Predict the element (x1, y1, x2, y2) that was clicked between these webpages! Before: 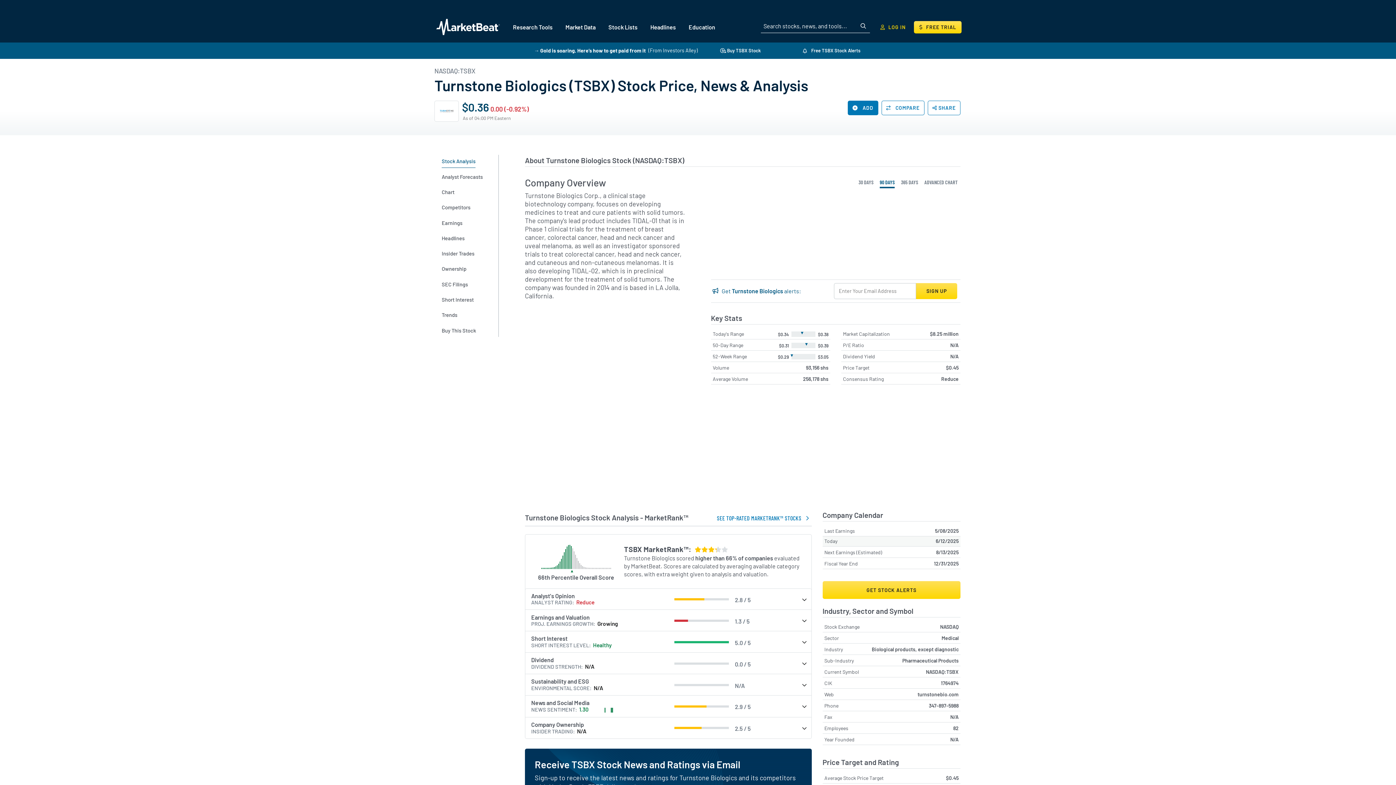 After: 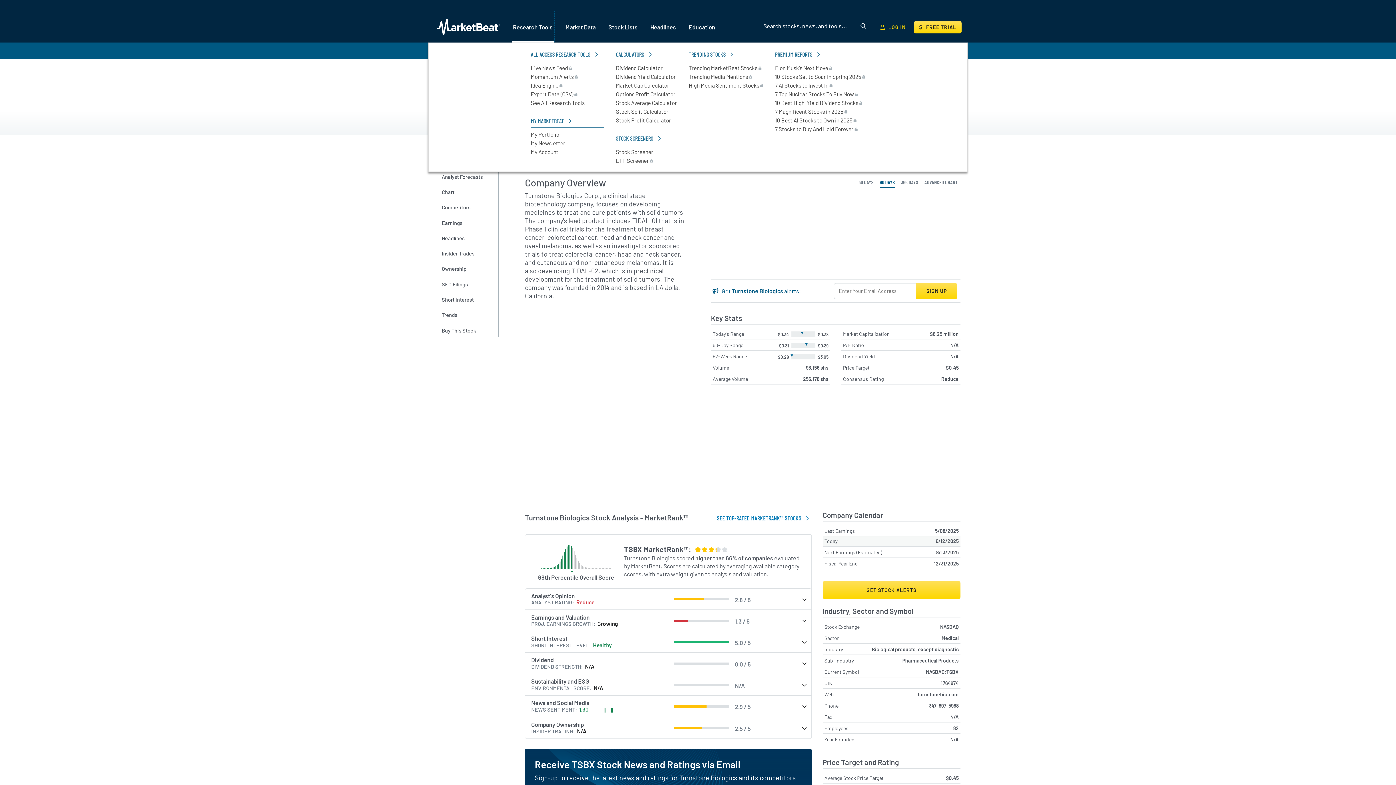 Action: bbox: (512, 12, 553, 41) label: Research Tools